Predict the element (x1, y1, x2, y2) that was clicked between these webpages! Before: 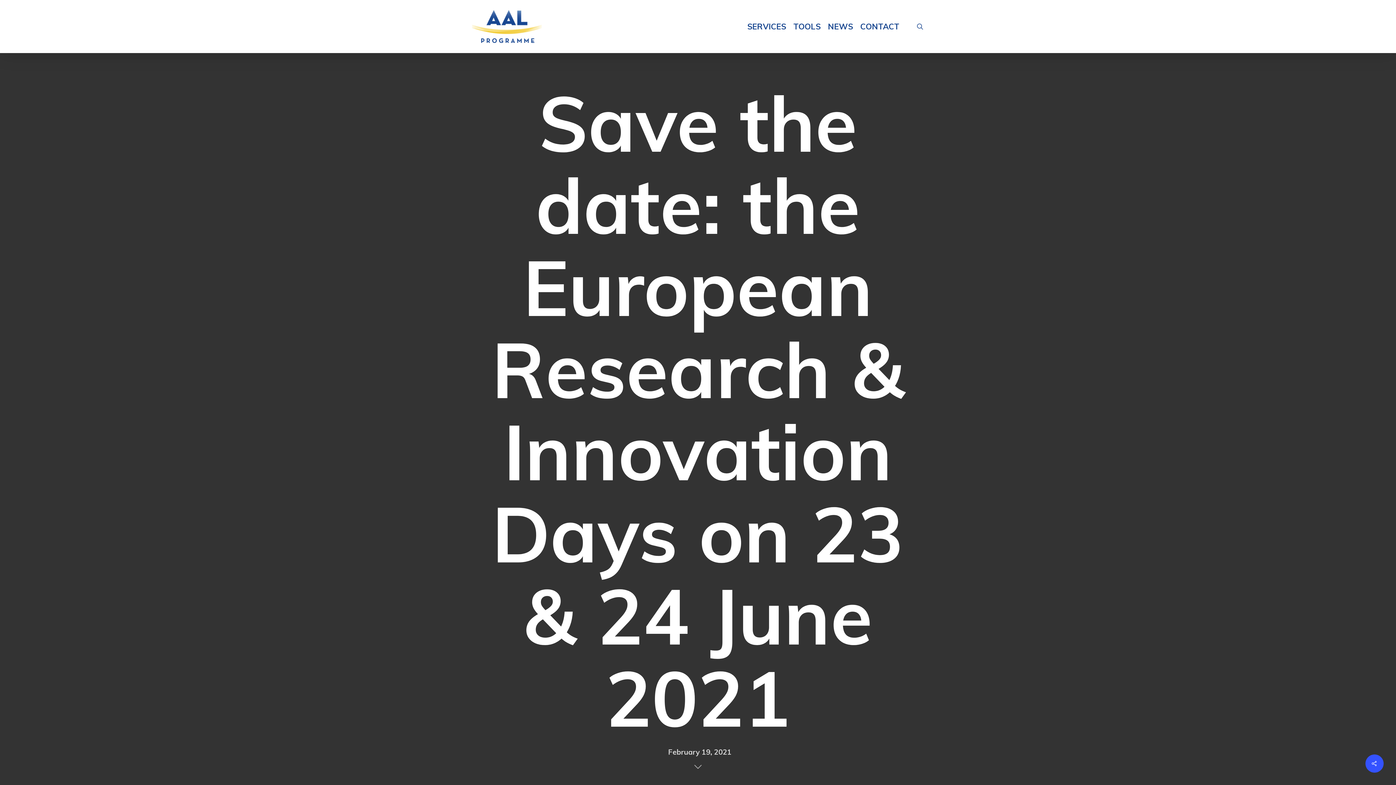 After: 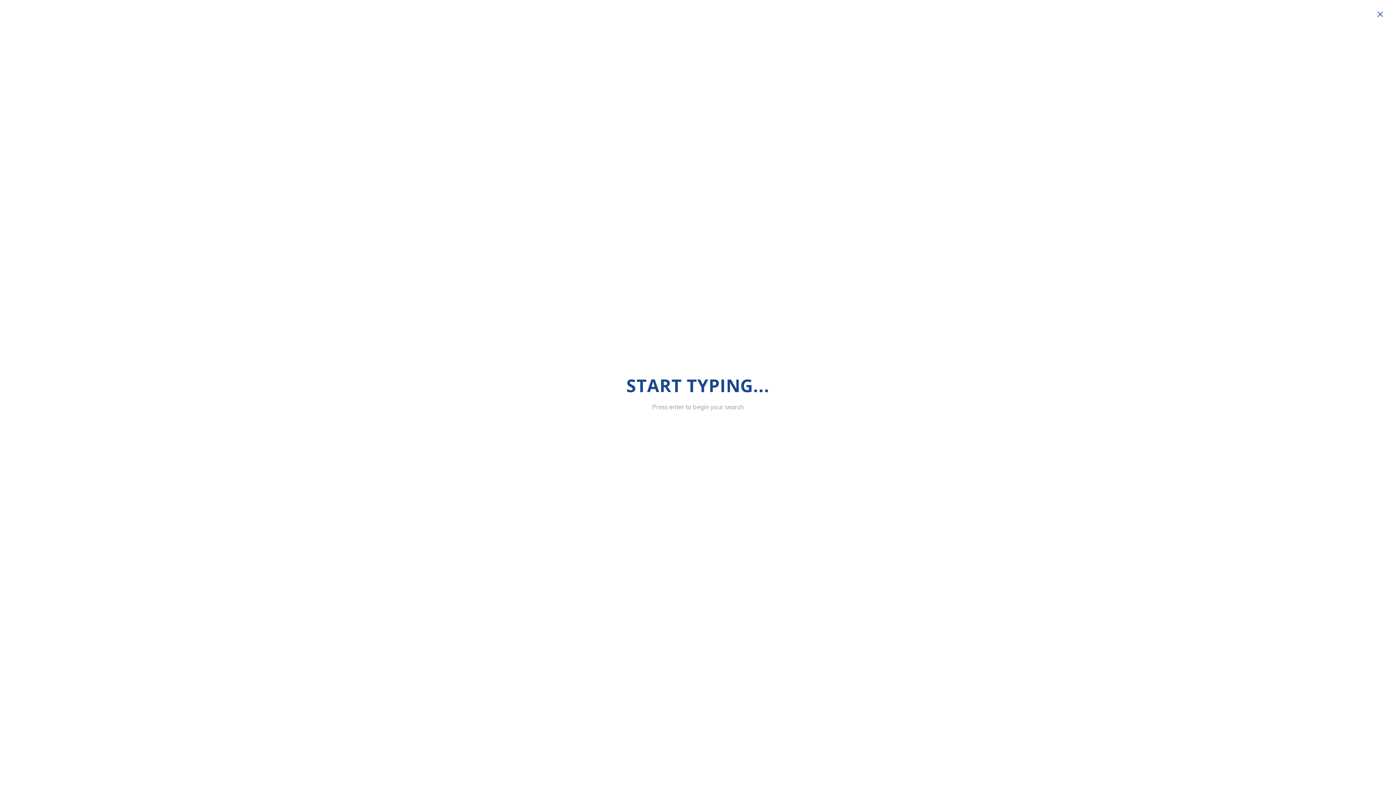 Action: bbox: (915, 22, 924, 30) label: search